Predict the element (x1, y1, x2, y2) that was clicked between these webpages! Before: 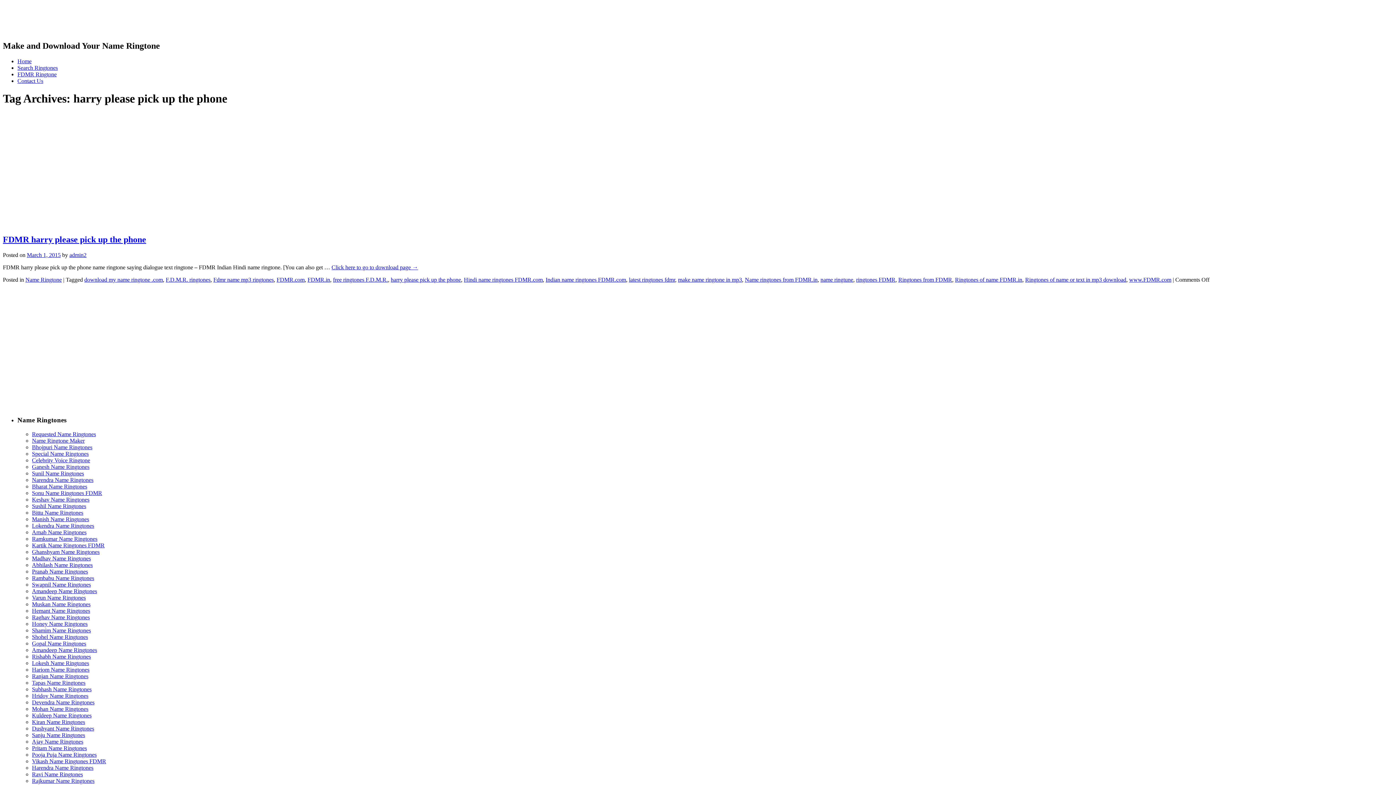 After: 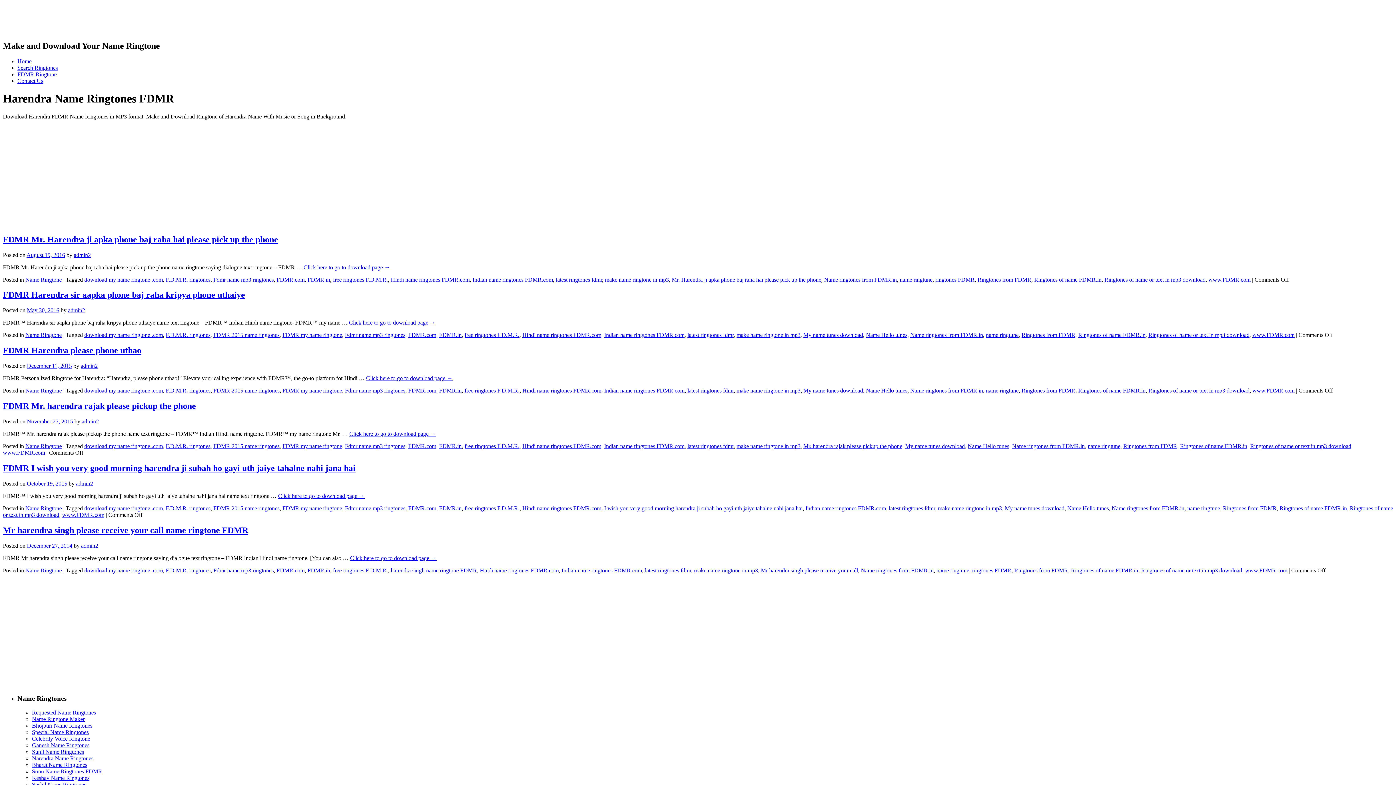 Action: label: Harendra Name Ringtones bbox: (32, 765, 93, 771)